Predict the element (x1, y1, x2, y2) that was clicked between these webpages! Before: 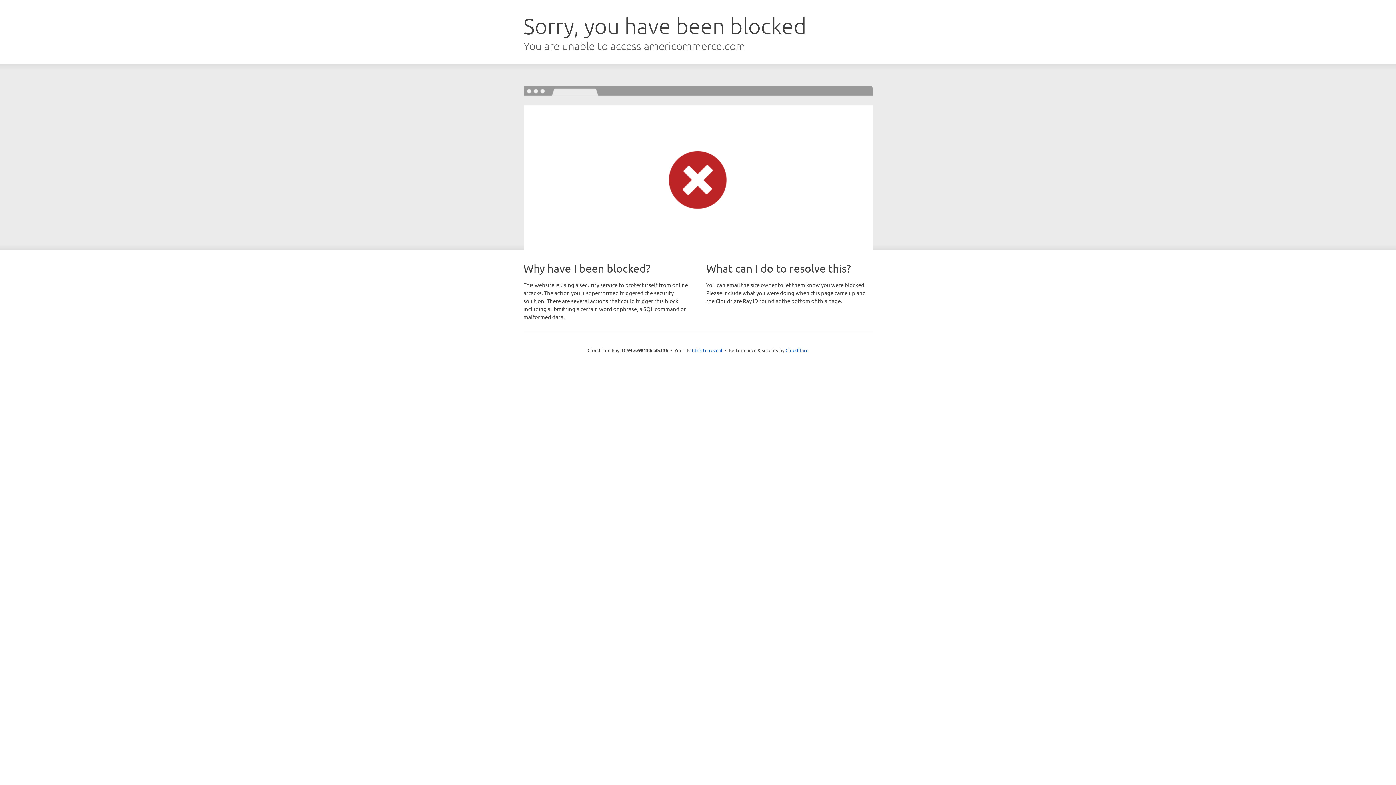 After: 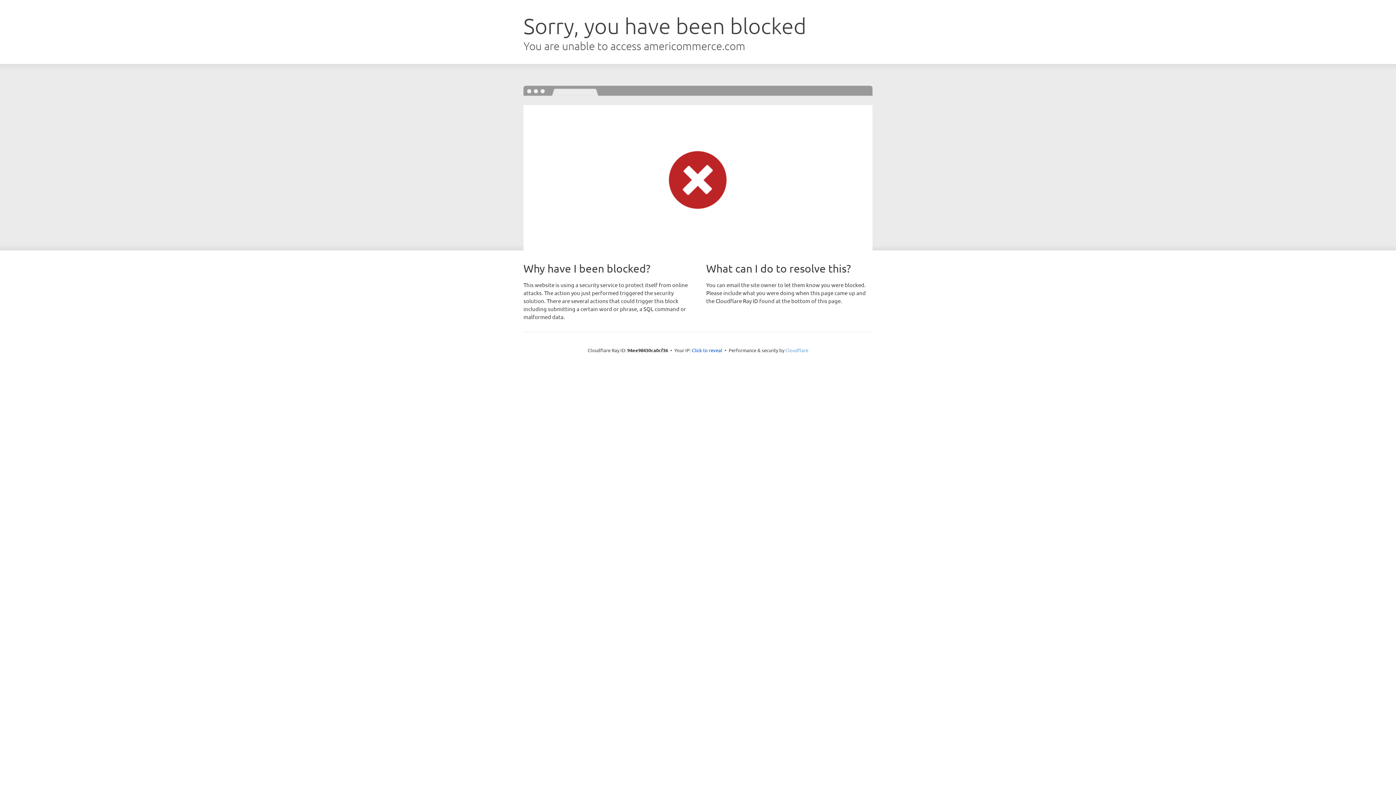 Action: label: Cloudflare bbox: (785, 347, 808, 353)